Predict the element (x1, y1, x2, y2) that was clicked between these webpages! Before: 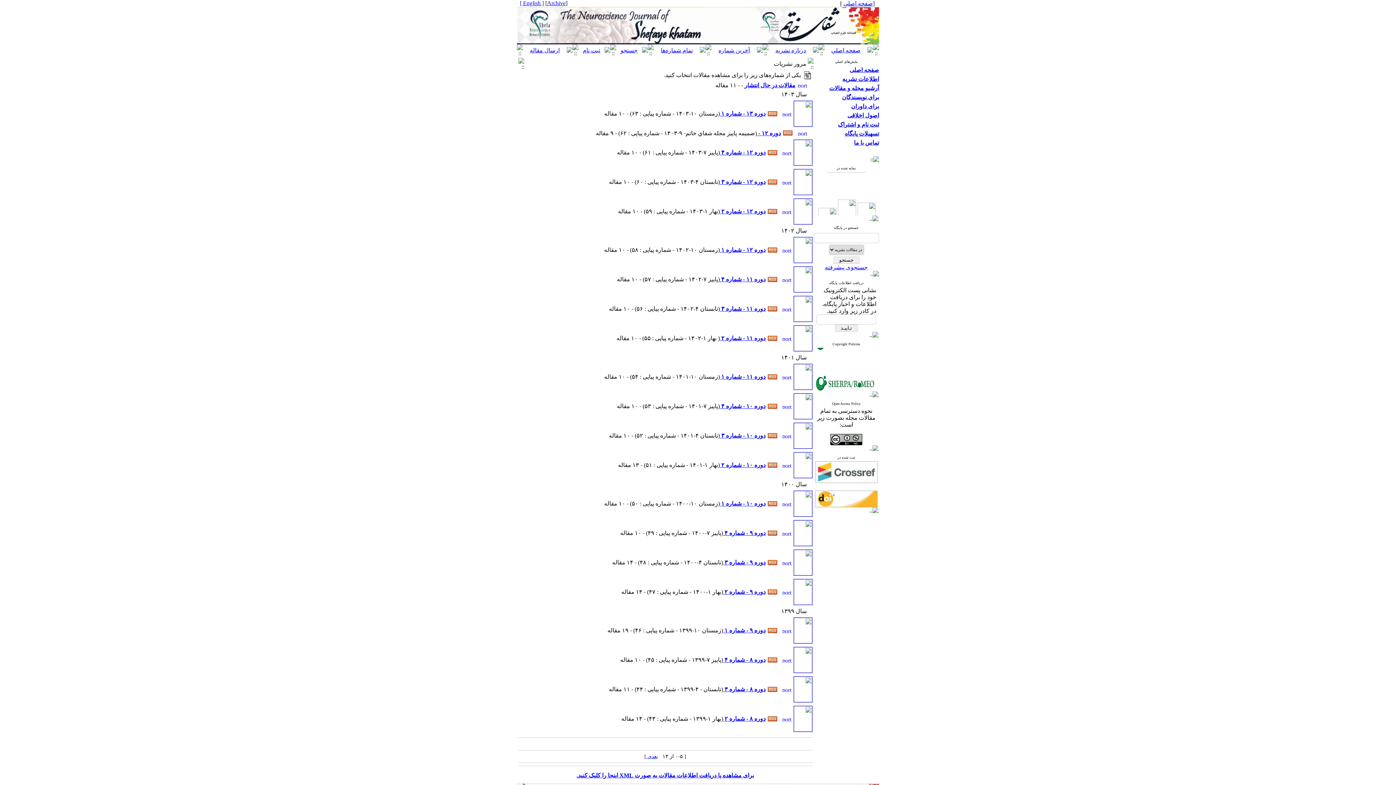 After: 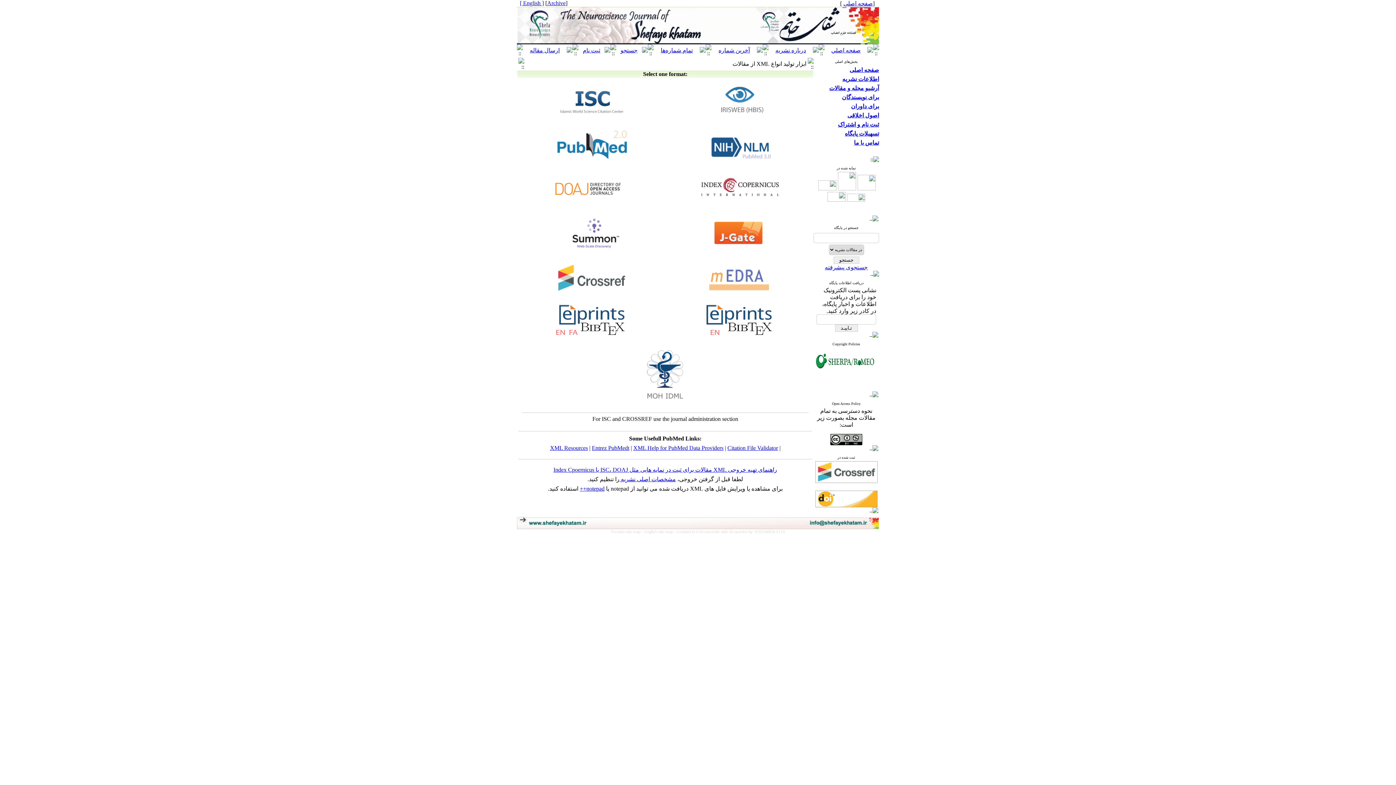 Action: bbox: (782, 560, 791, 566)